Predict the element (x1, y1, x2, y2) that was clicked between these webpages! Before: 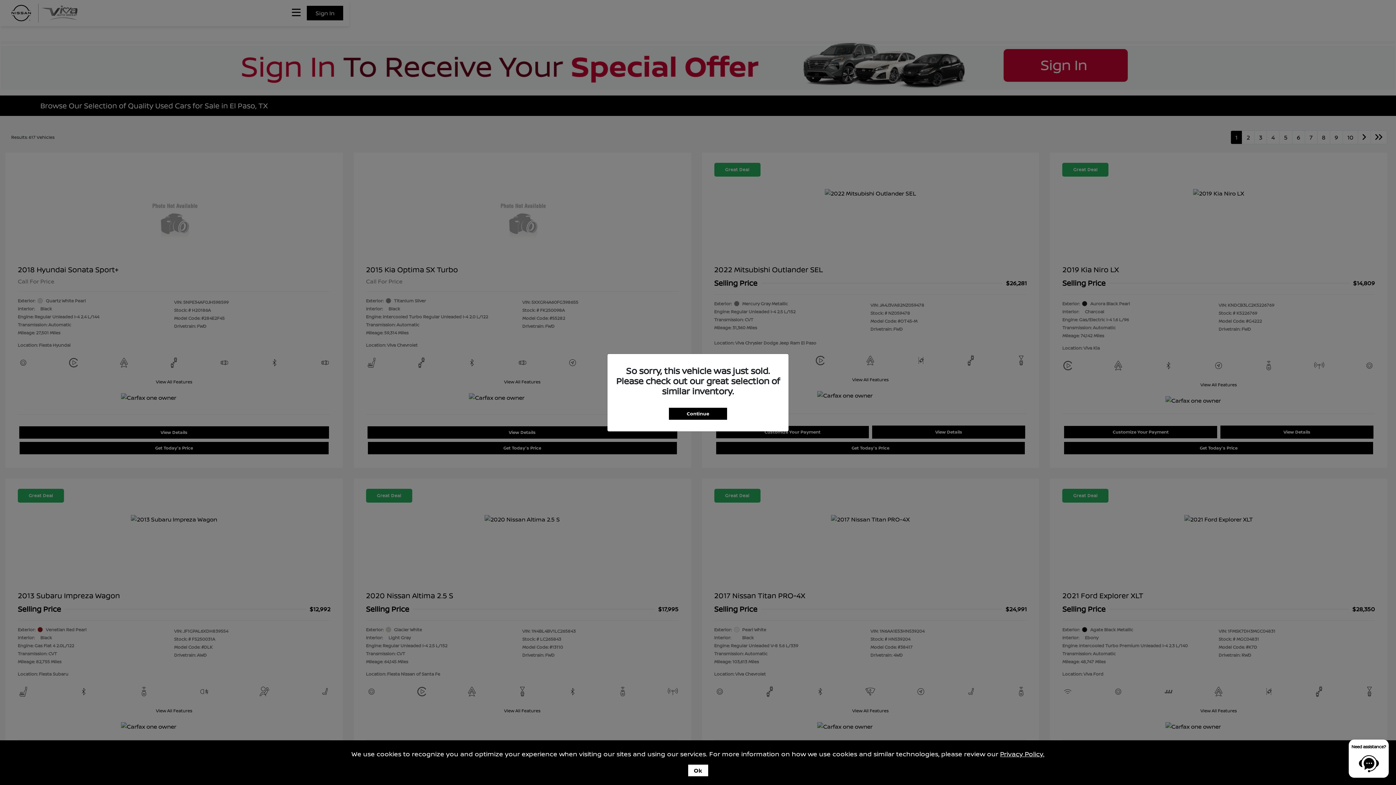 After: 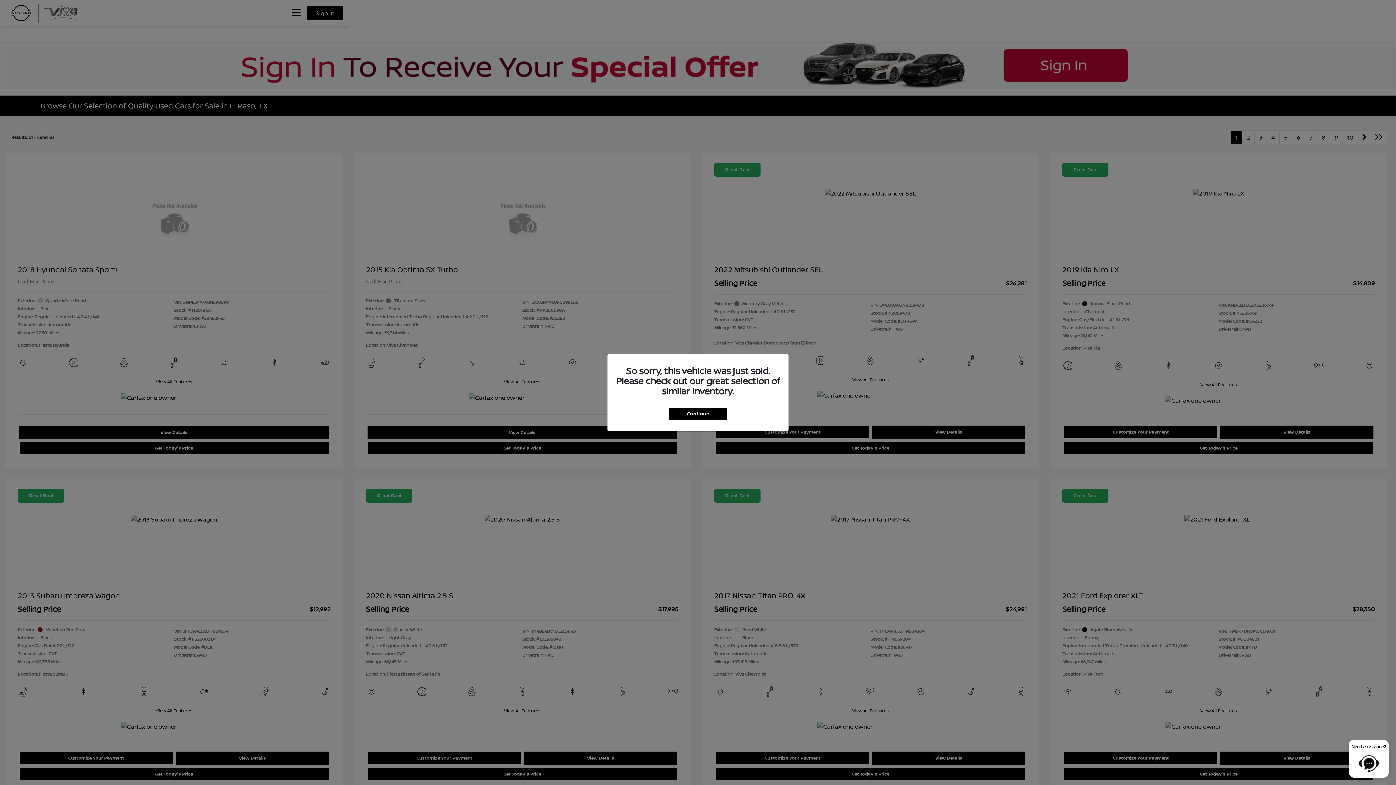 Action: bbox: (688, 765, 708, 776) label: Ok